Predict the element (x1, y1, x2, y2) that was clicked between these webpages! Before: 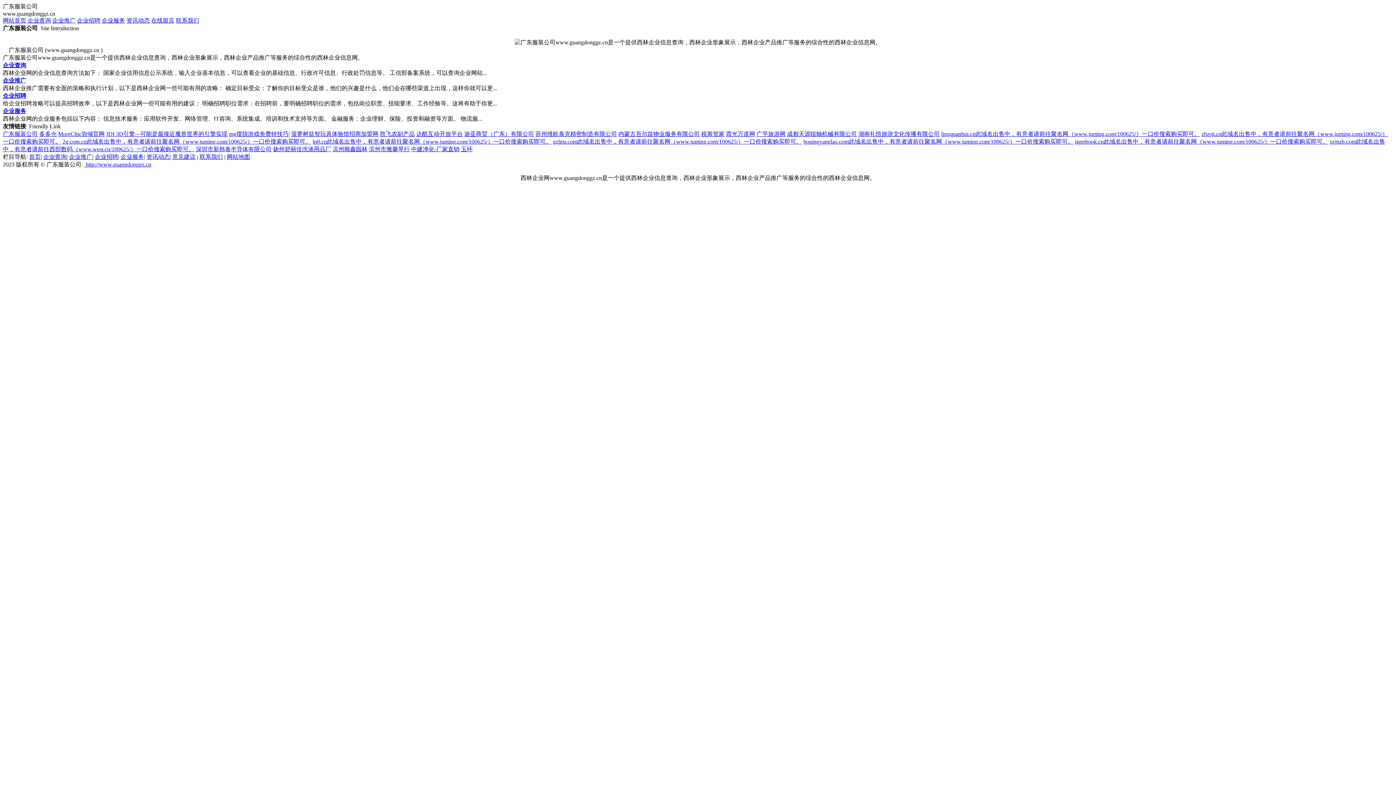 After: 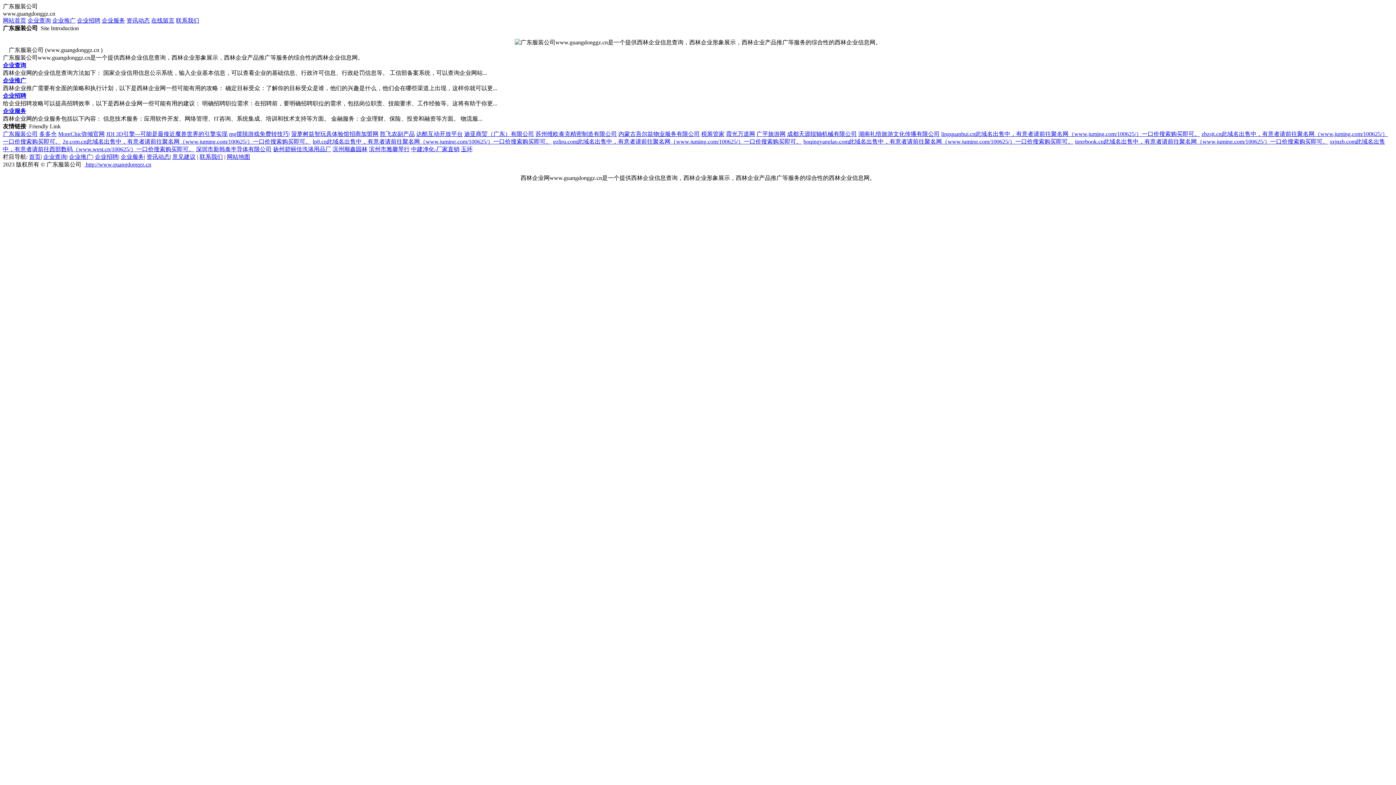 Action: bbox: (726, 130, 755, 137) label: 霞光万道网